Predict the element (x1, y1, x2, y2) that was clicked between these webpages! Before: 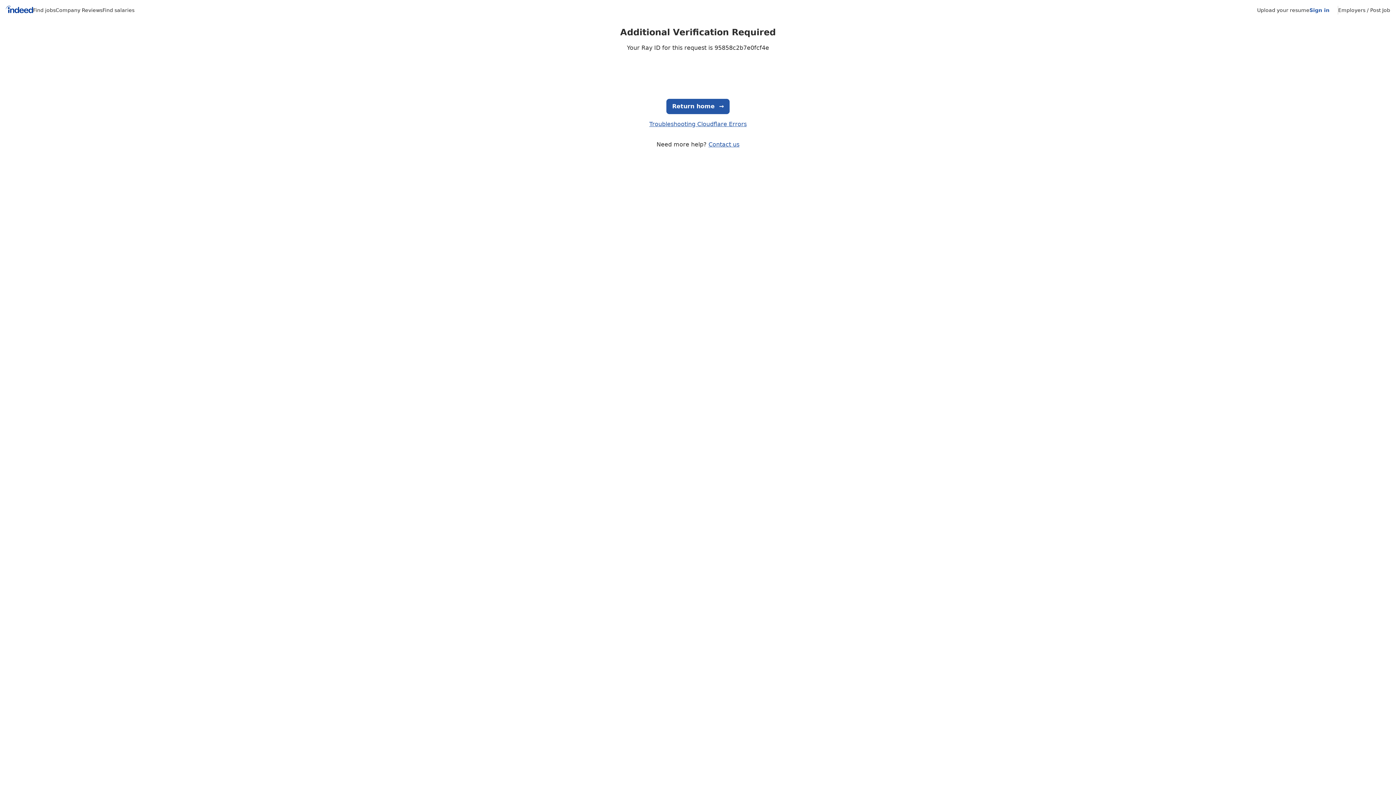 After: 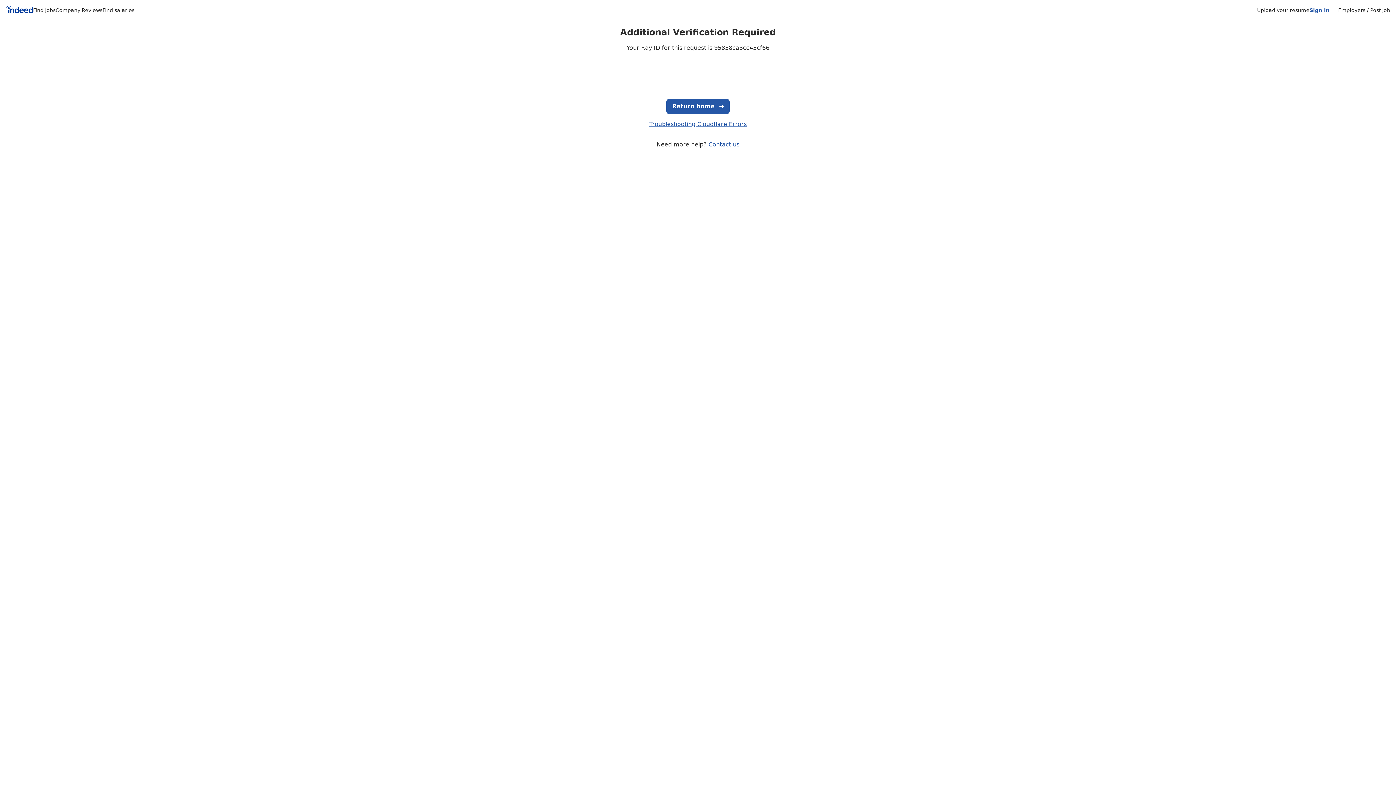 Action: label: Employers / Post Job bbox: (1338, 7, 1390, 13)